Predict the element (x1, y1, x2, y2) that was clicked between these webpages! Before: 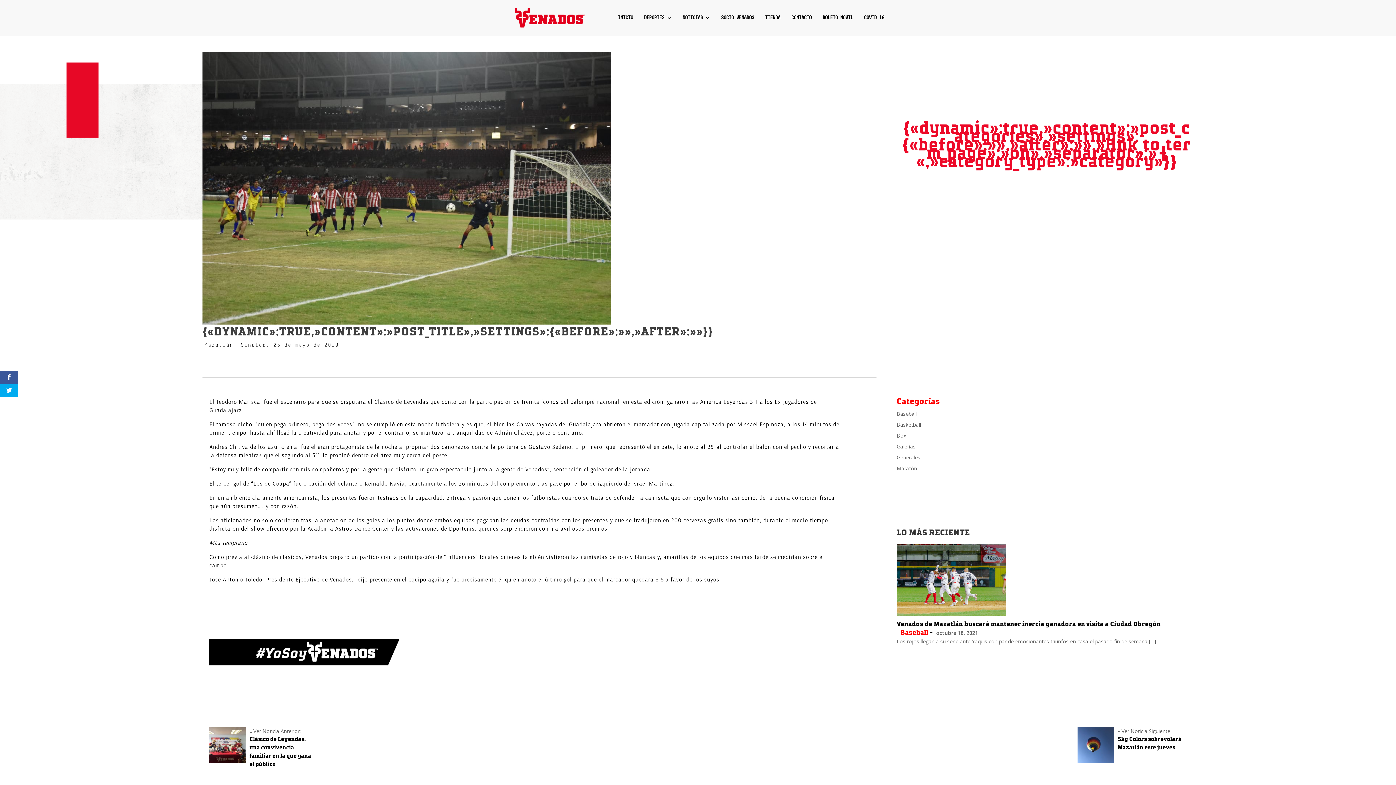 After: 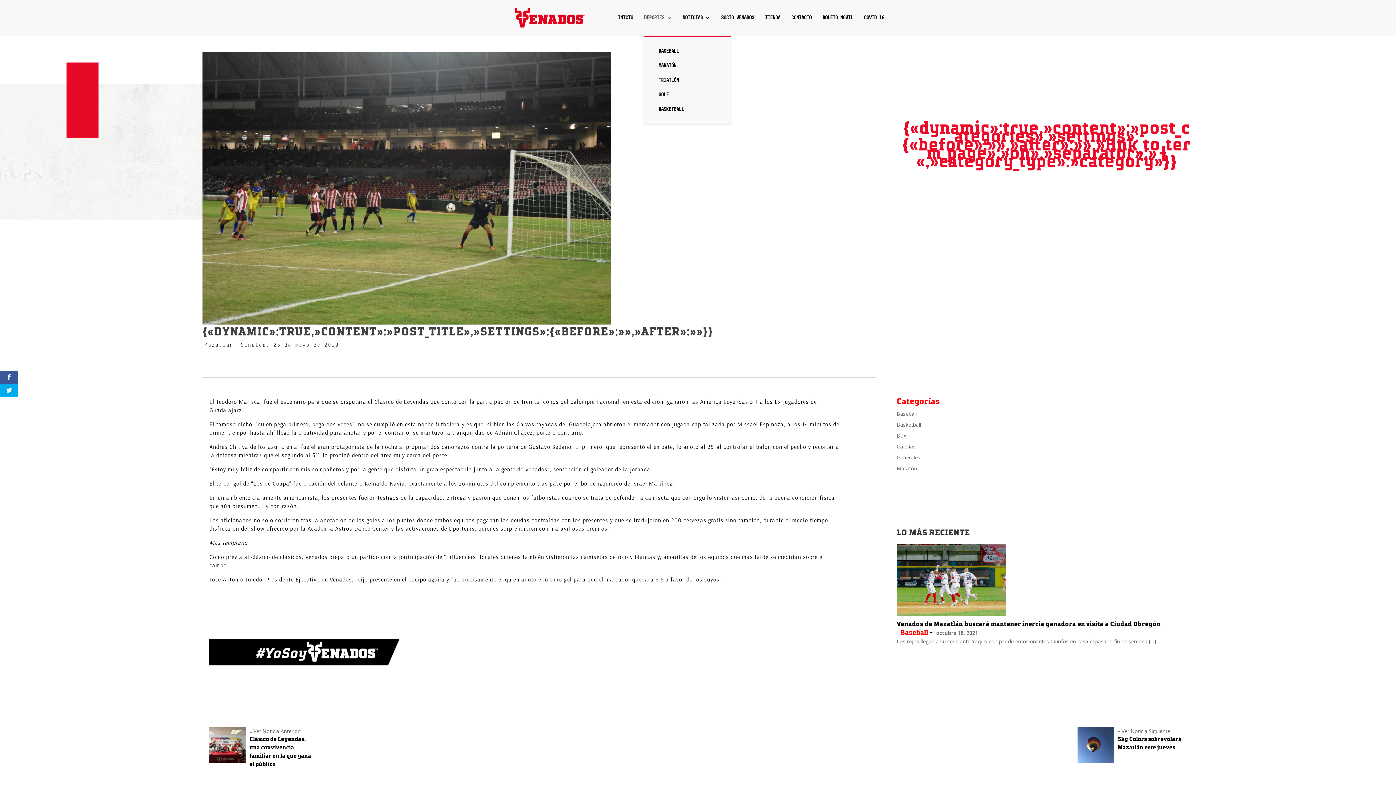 Action: label: DEPORTES bbox: (644, 15, 671, 35)